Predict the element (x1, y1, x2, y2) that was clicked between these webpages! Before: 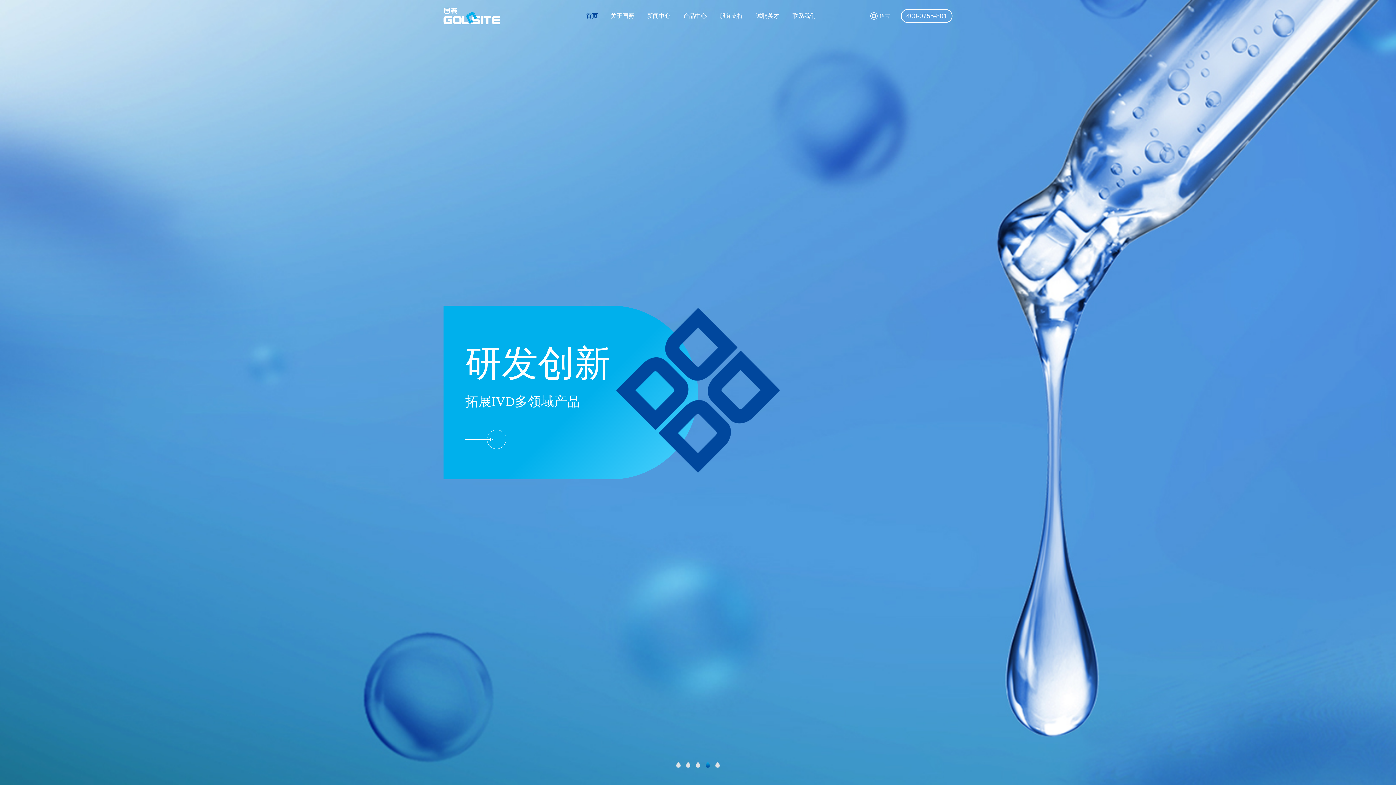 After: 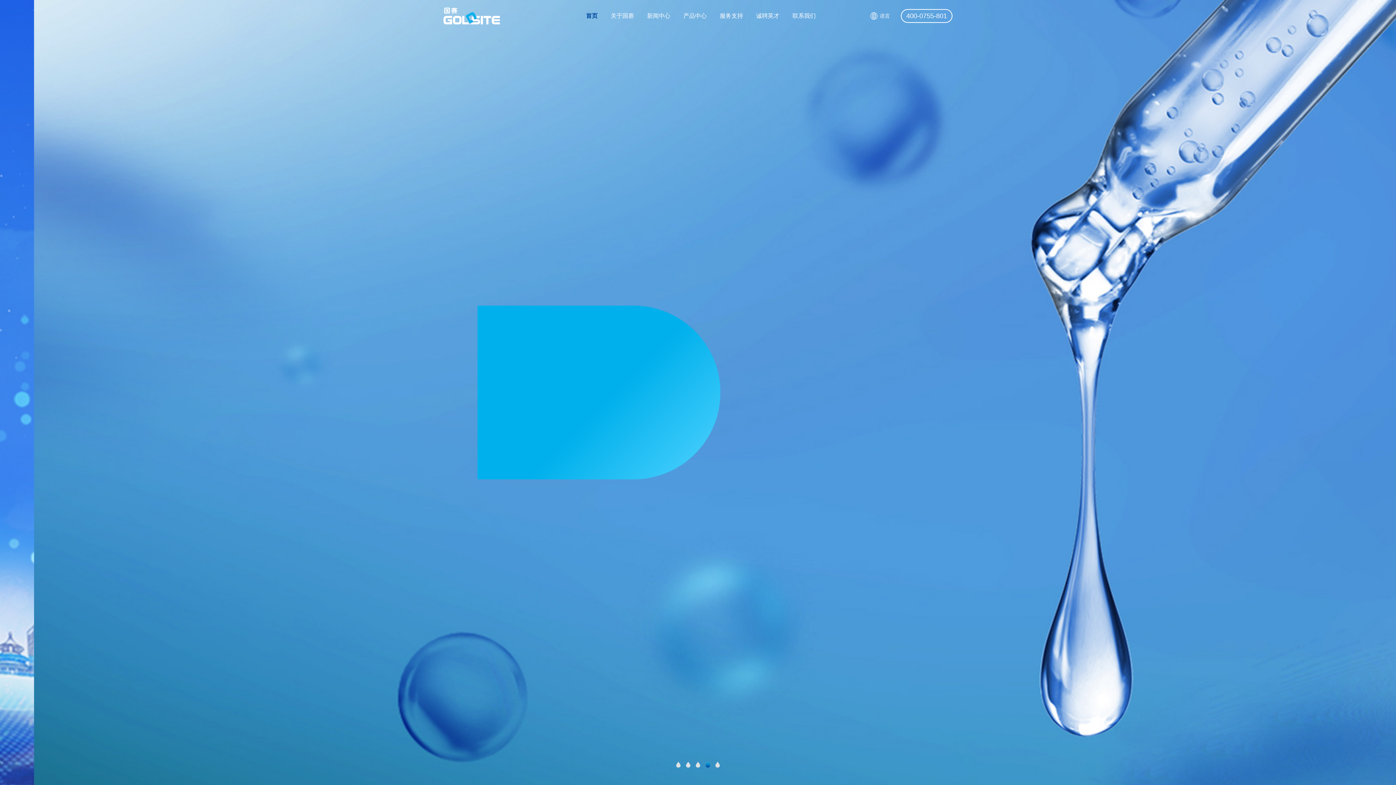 Action: bbox: (676, 761, 680, 768) label: Go to slide 1